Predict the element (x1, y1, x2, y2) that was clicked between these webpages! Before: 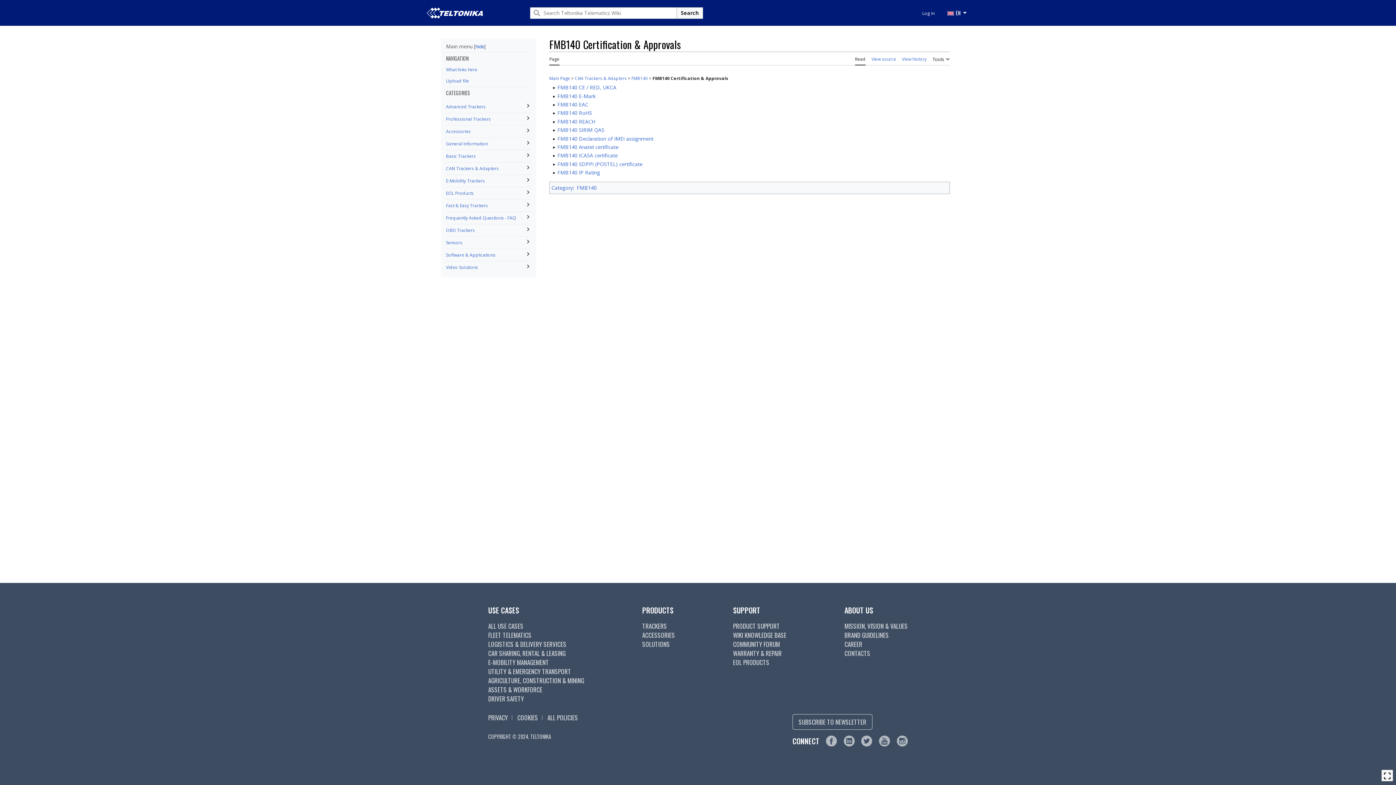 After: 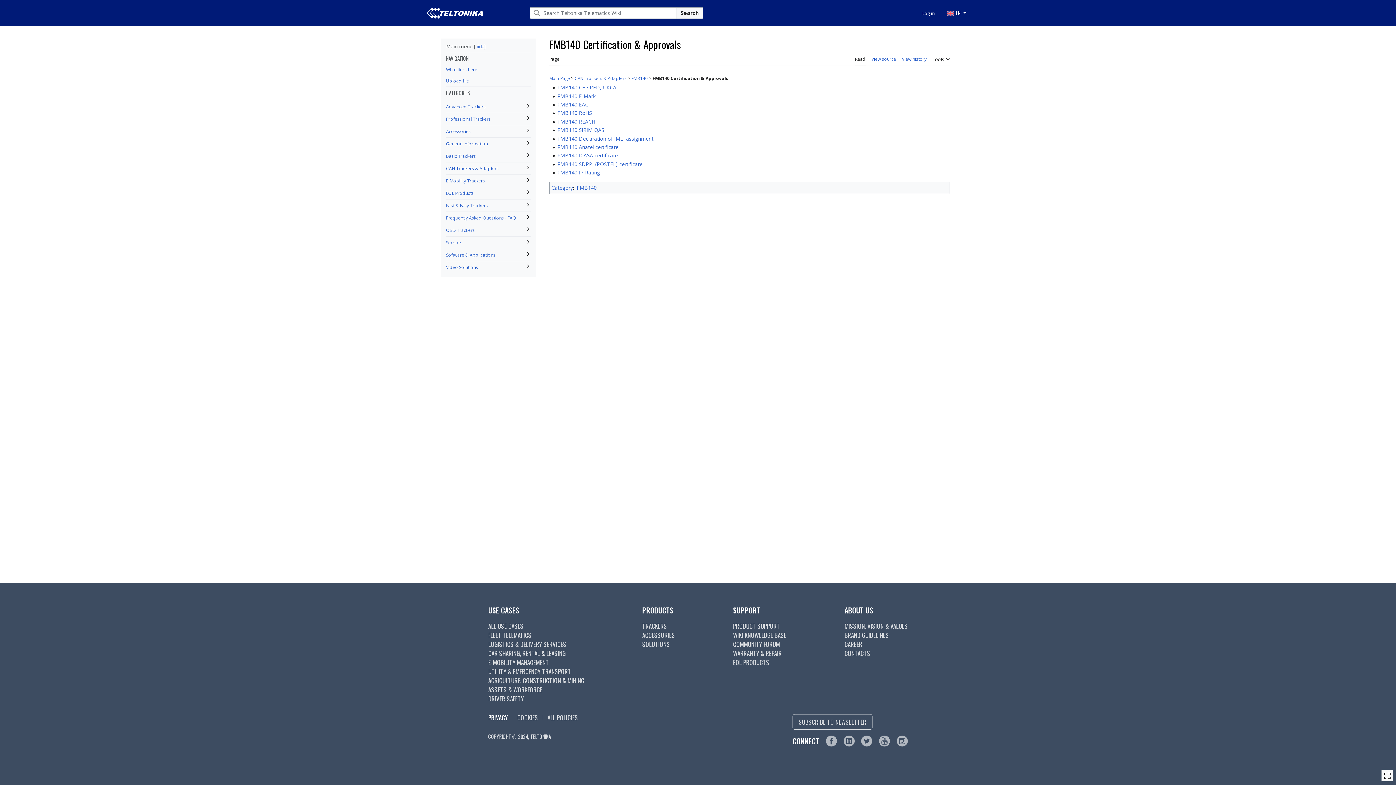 Action: label: PRIVACY bbox: (488, 713, 508, 722)